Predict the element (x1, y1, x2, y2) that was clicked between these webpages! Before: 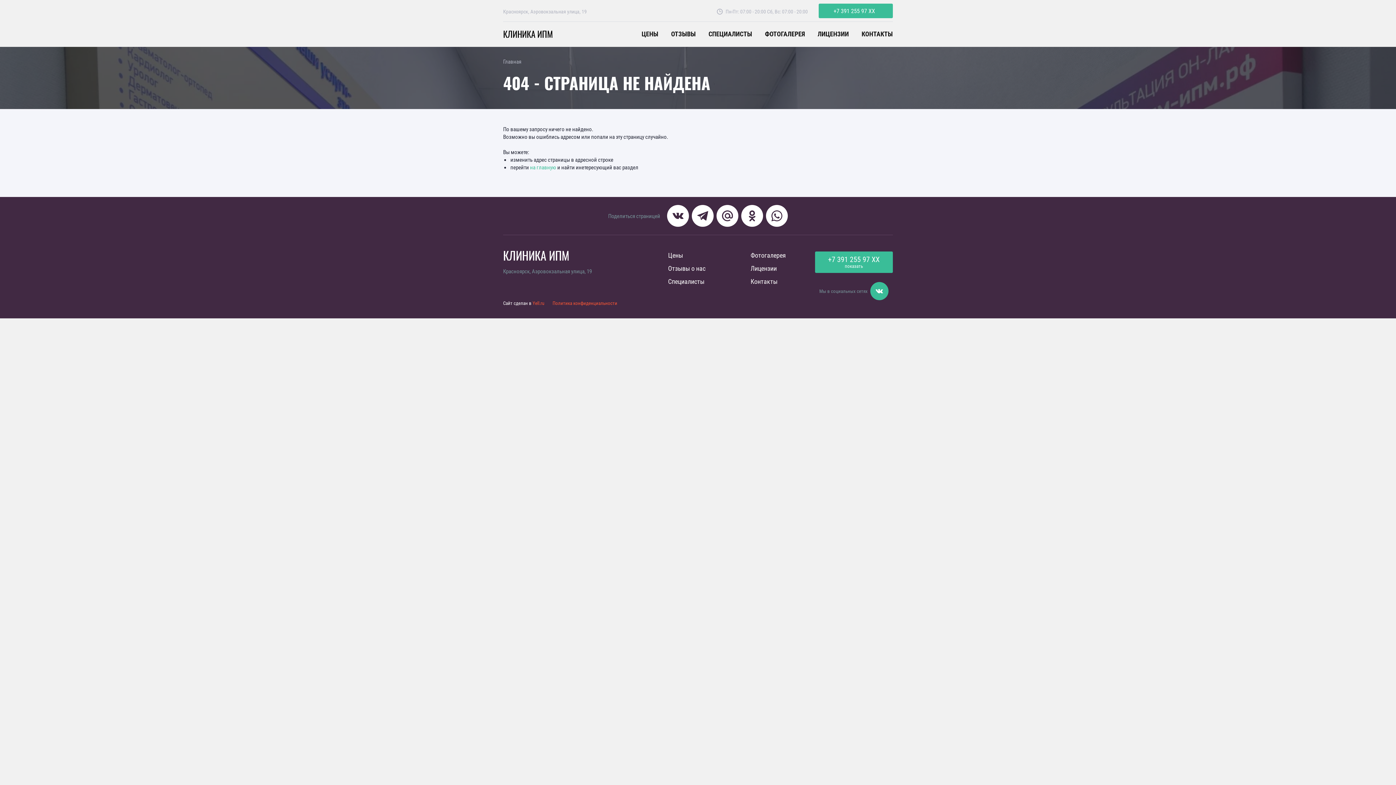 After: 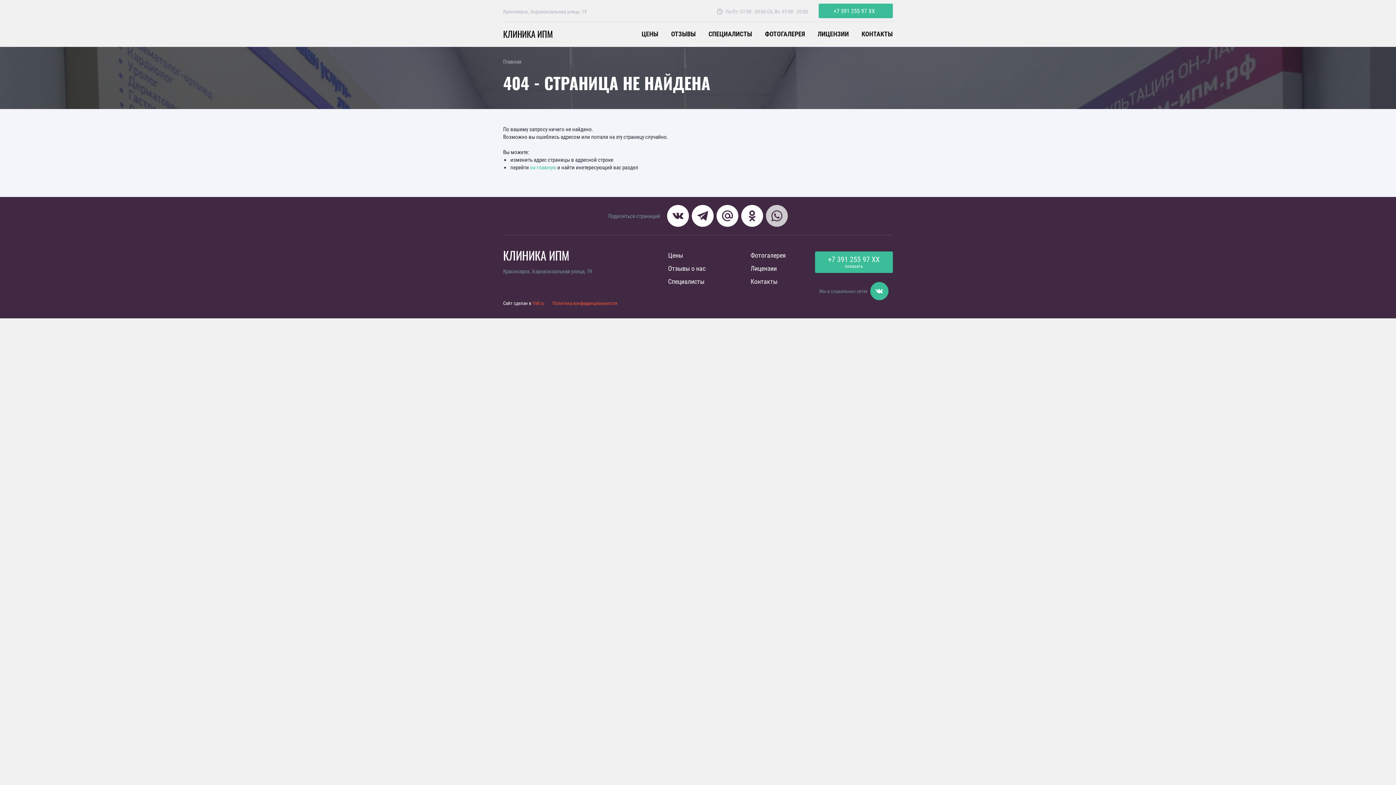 Action: bbox: (766, 205, 788, 226)